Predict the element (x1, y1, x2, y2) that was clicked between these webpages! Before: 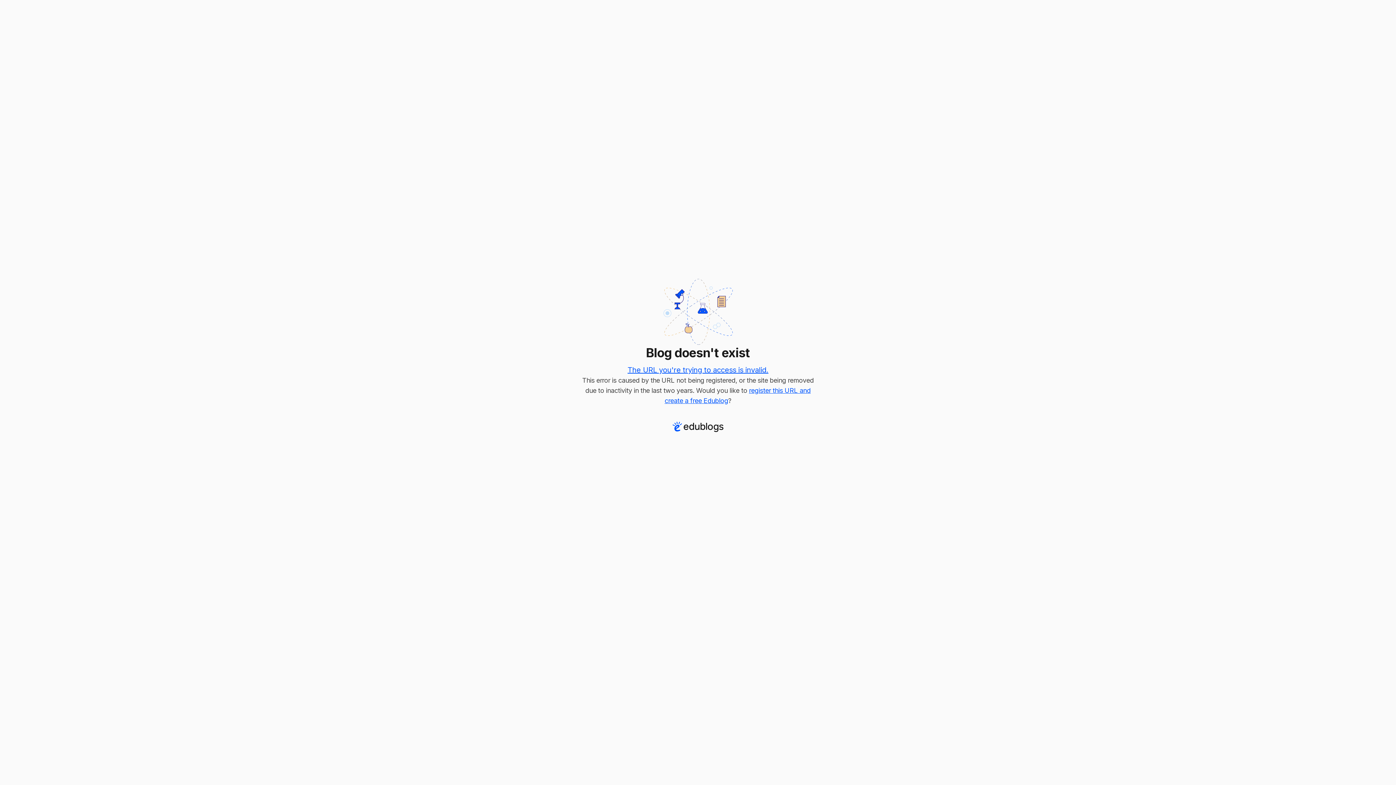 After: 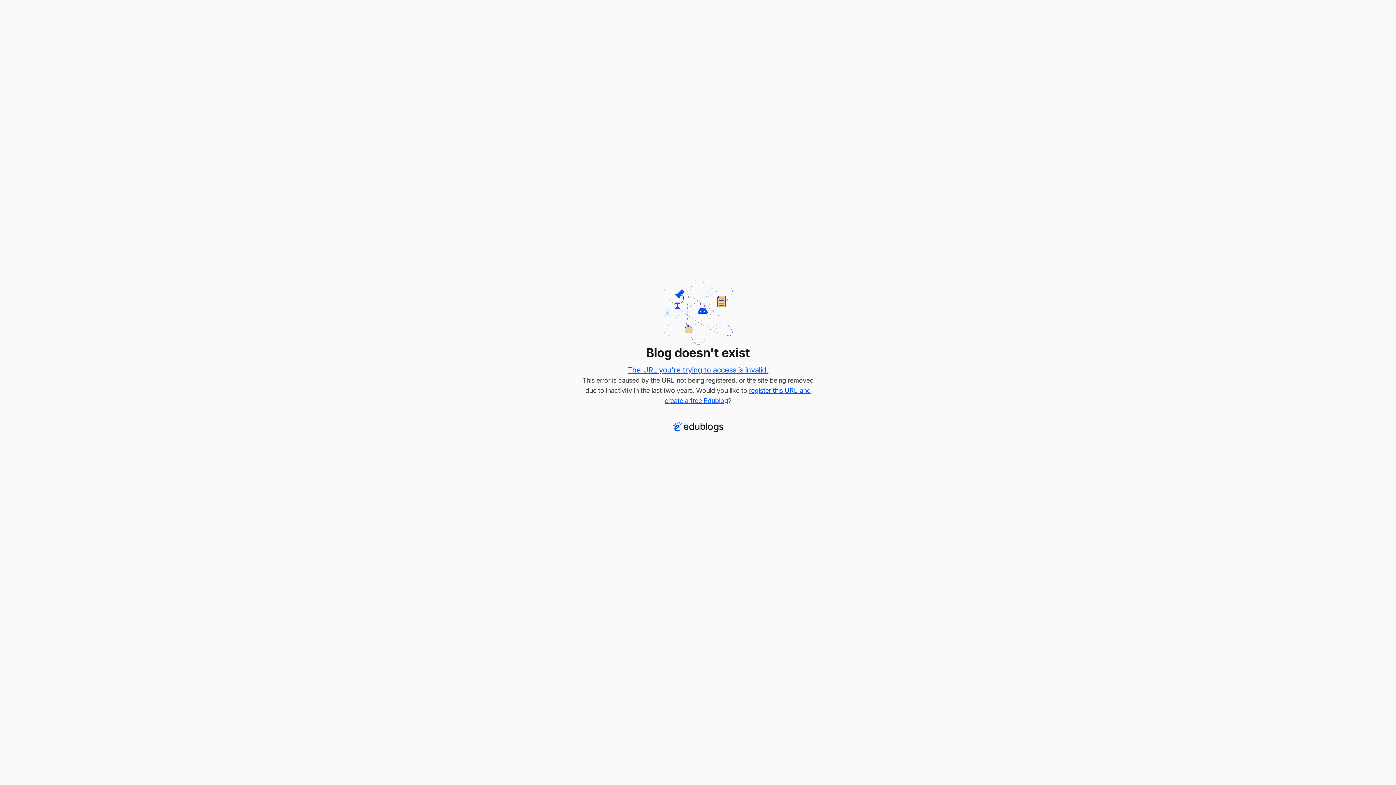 Action: bbox: (627, 365, 768, 374) label: The URL you're trying to access is invalid.